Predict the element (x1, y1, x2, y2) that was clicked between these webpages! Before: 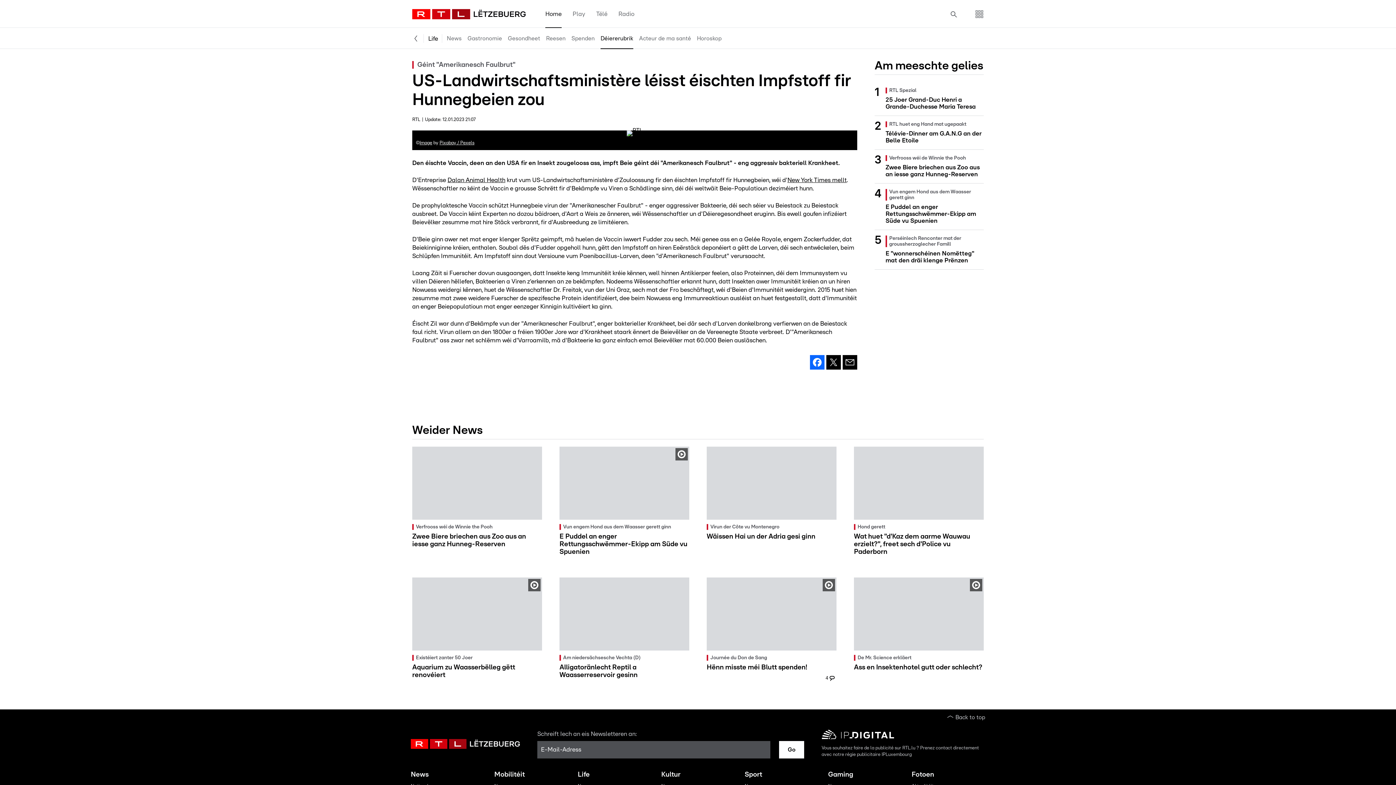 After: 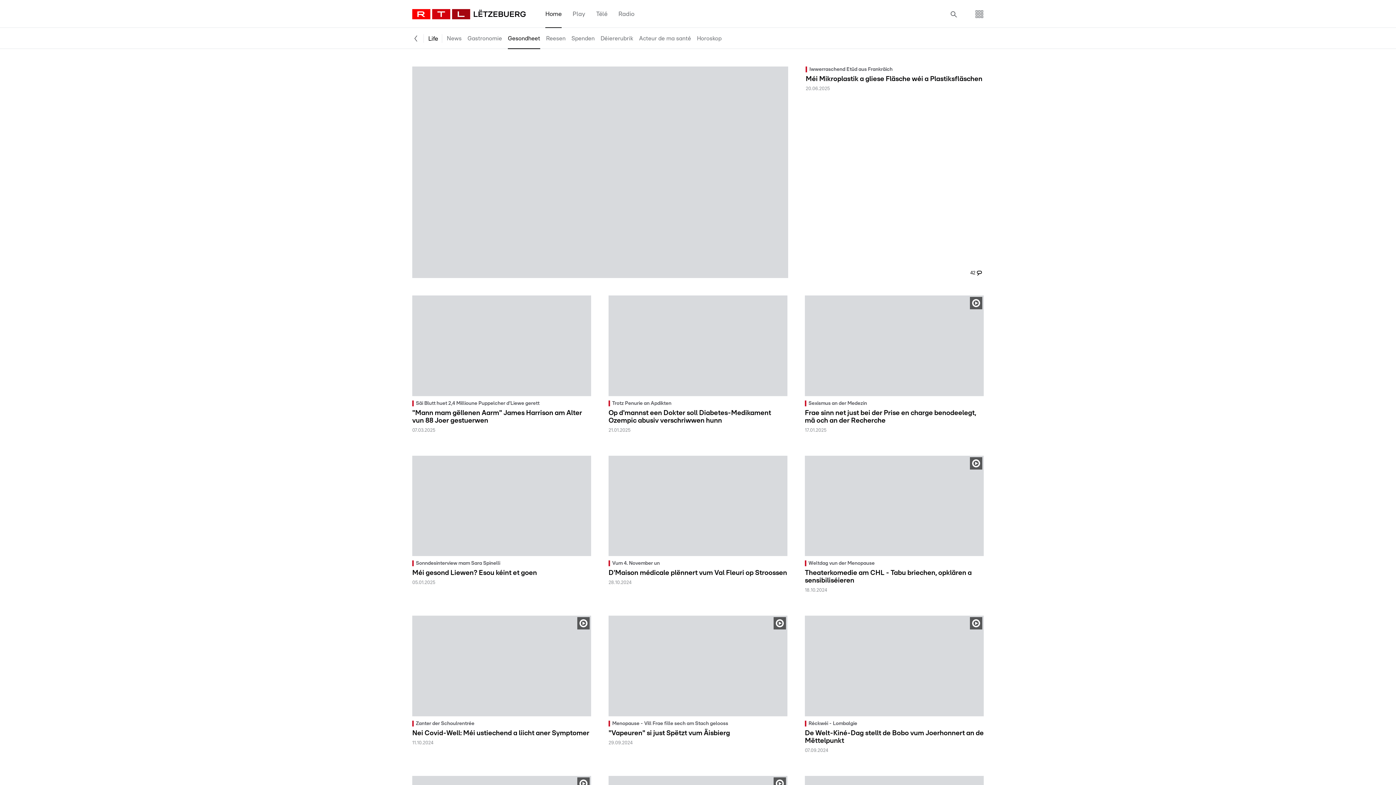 Action: label: Gesondheet bbox: (508, 28, 540, 49)